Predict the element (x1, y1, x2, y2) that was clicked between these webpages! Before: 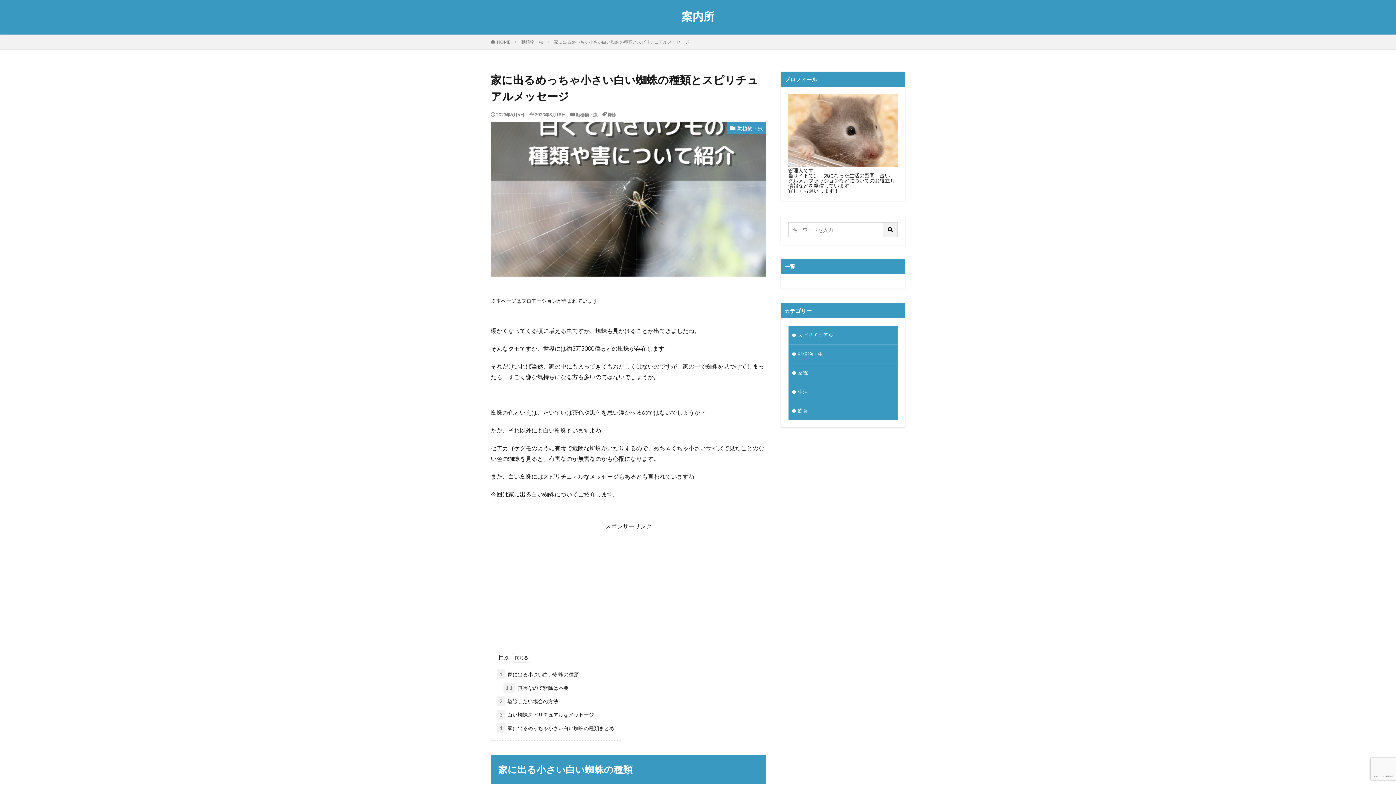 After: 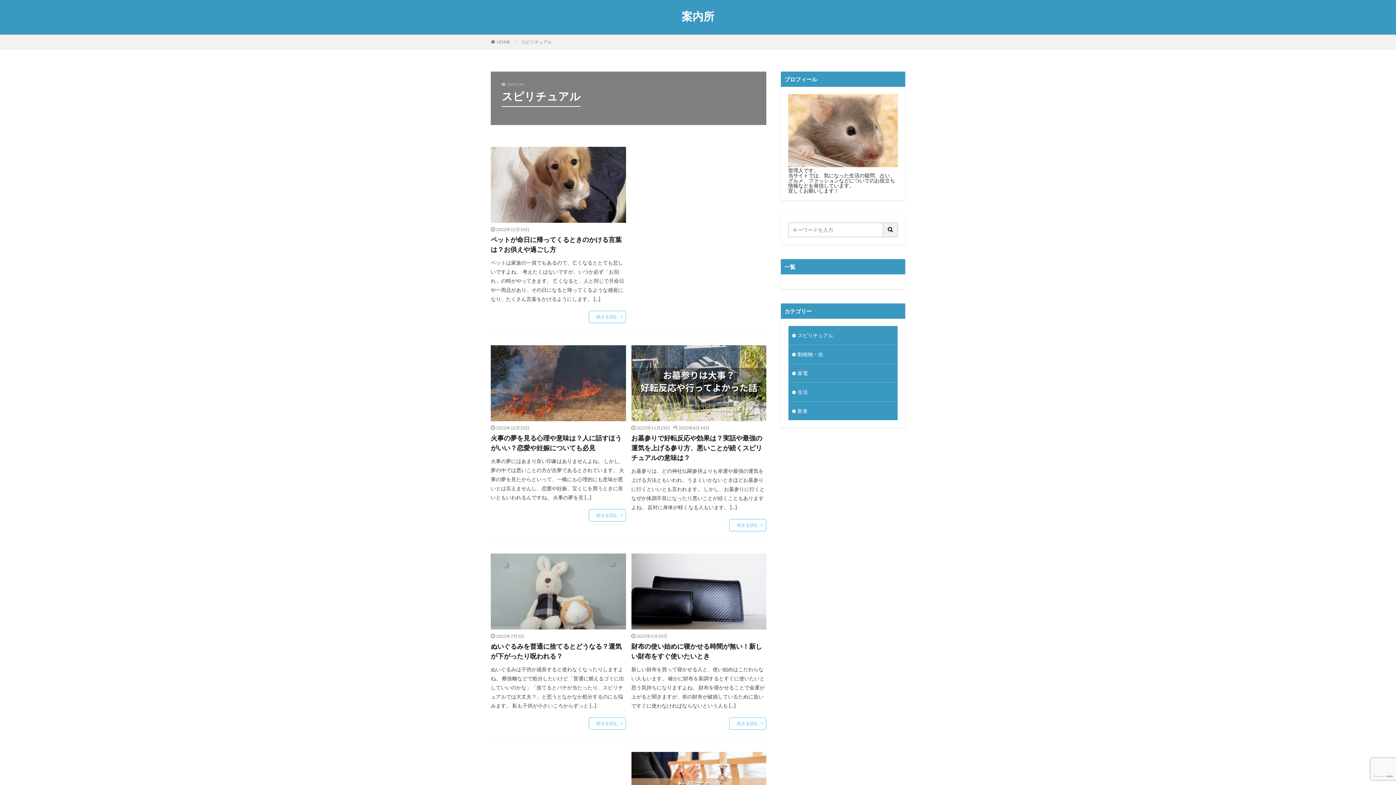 Action: label: スピリチュアル bbox: (788, 325, 897, 344)